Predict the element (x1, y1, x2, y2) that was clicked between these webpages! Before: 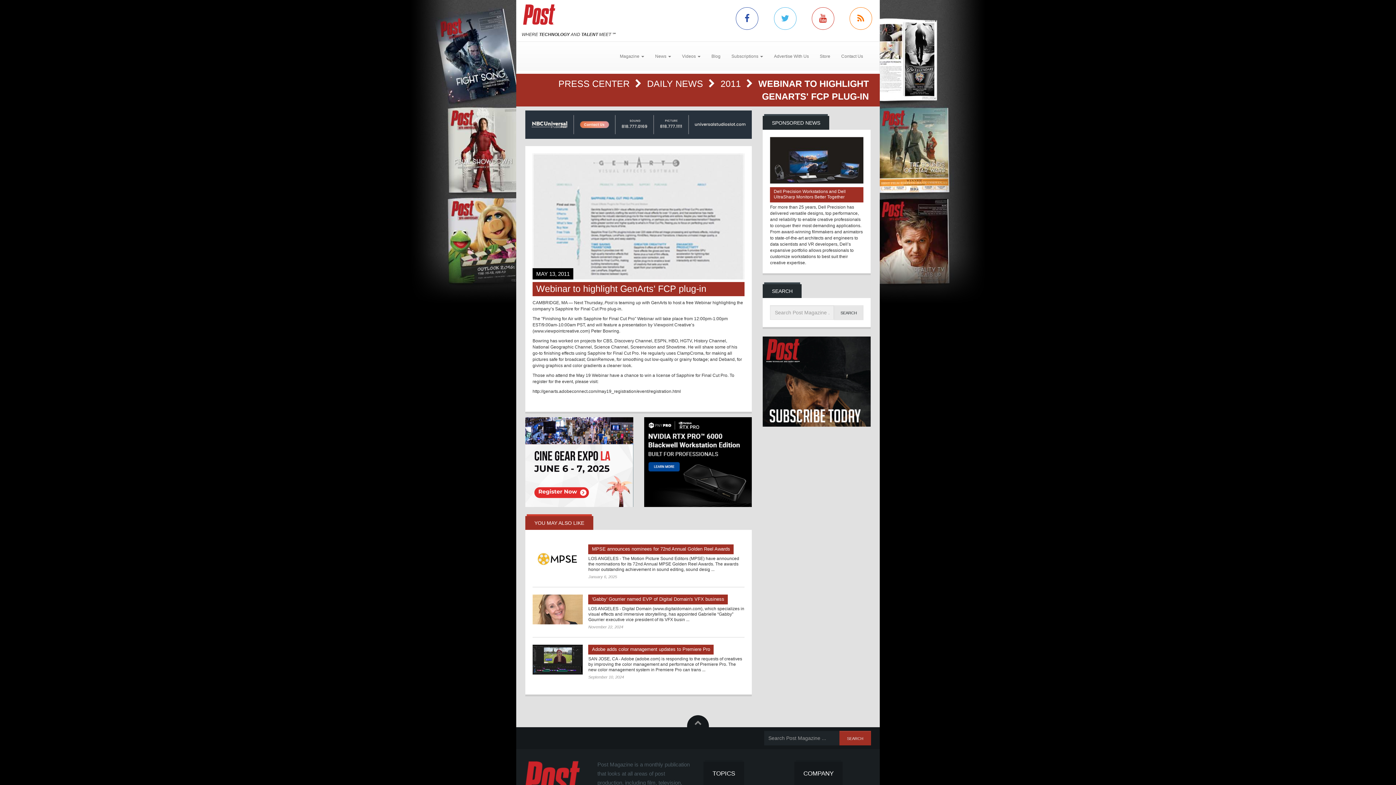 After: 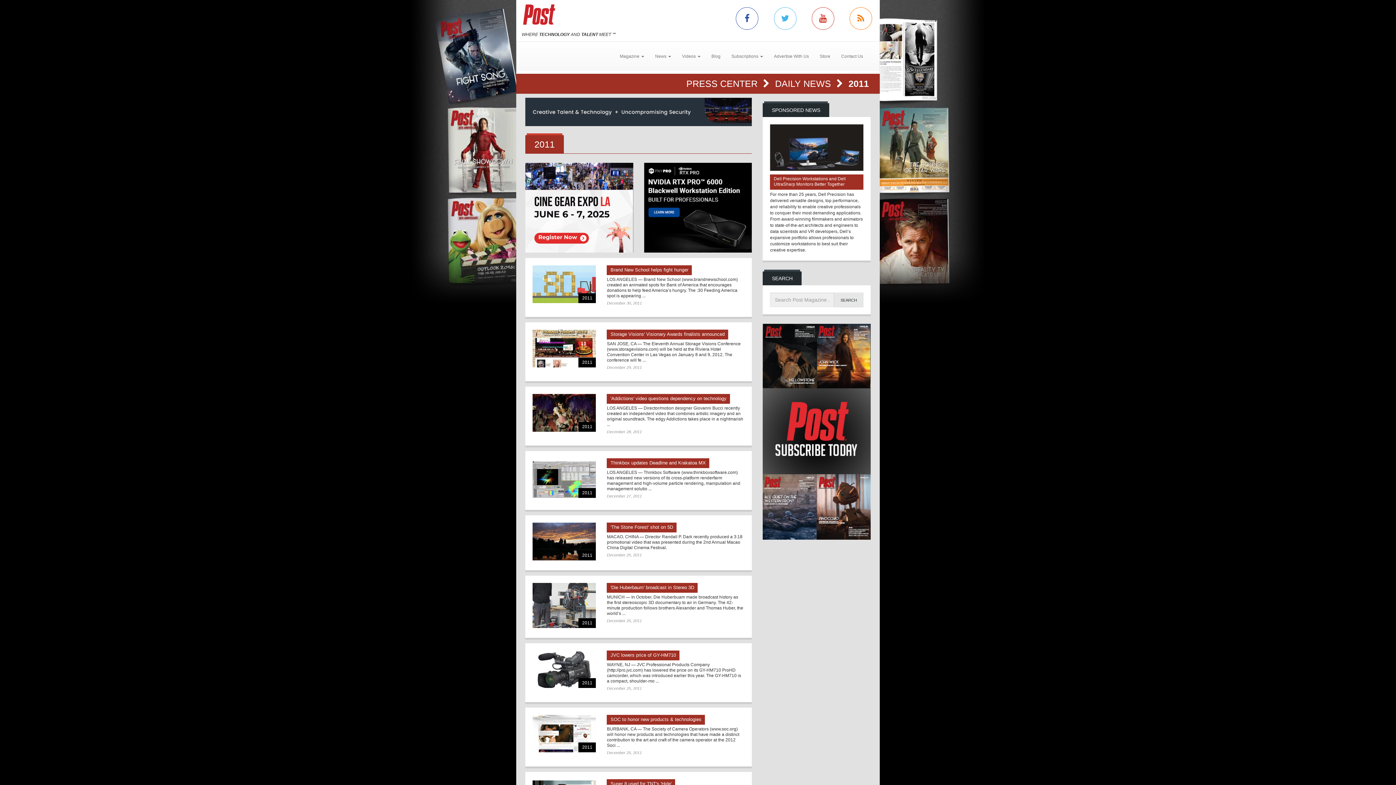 Action: bbox: (720, 78, 743, 88) label: 2011 